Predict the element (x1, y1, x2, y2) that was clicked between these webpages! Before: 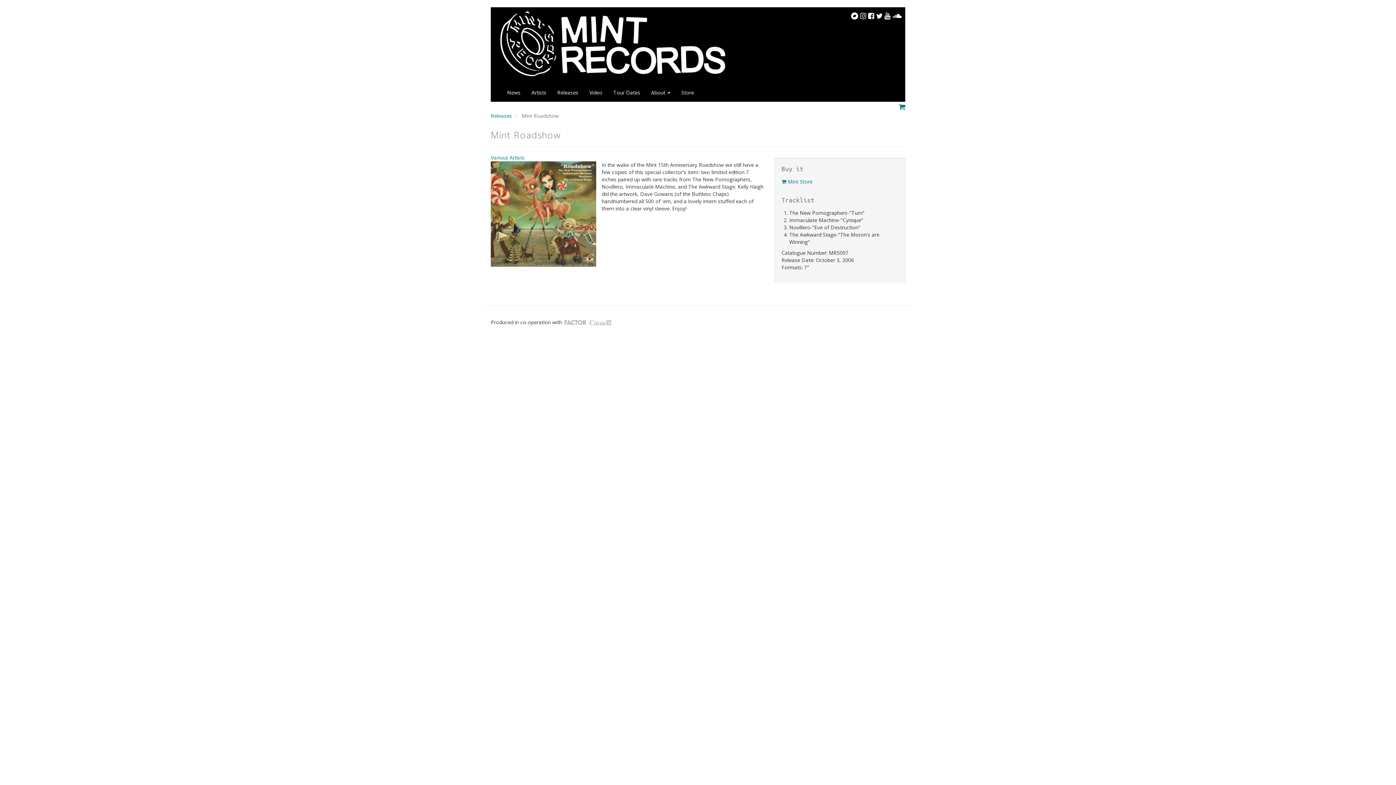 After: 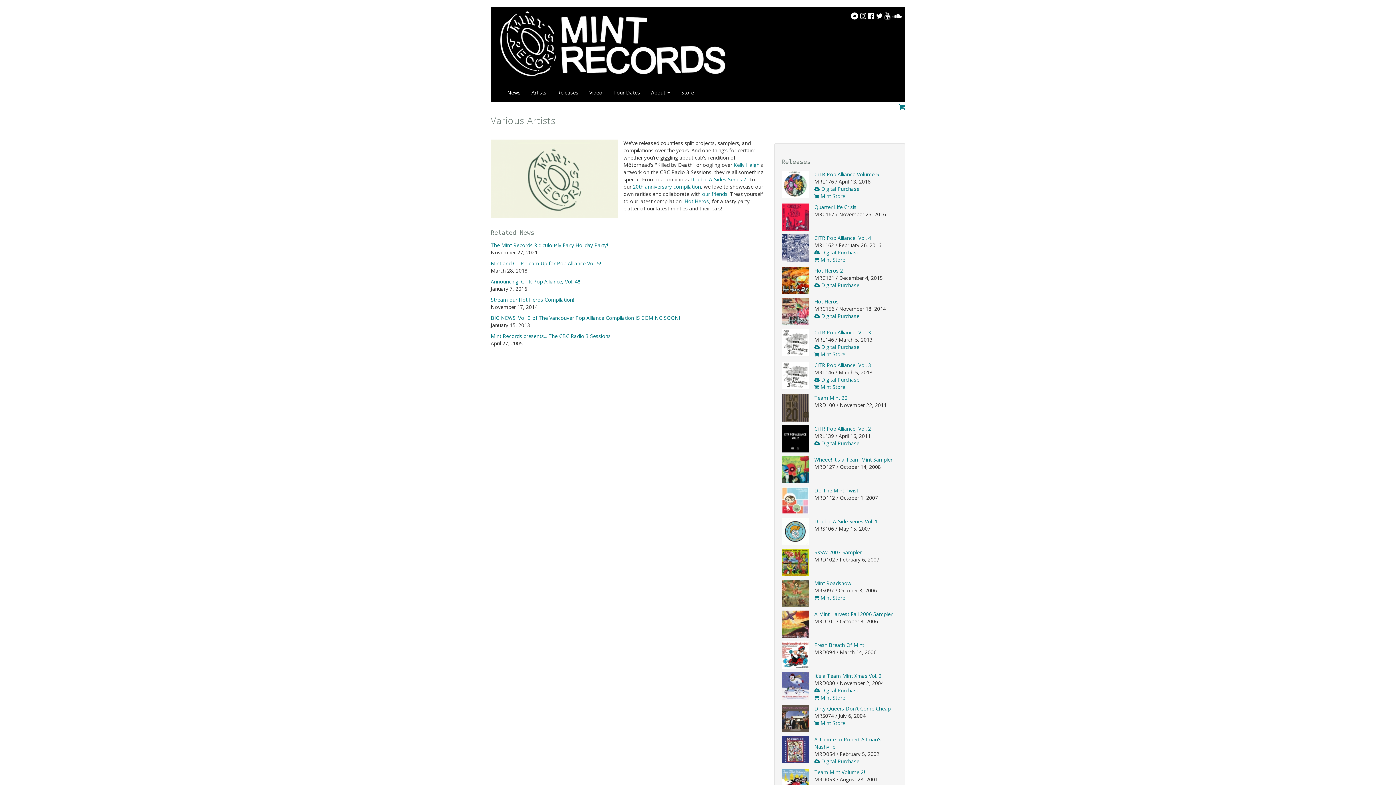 Action: bbox: (490, 154, 524, 161) label: Various Artists